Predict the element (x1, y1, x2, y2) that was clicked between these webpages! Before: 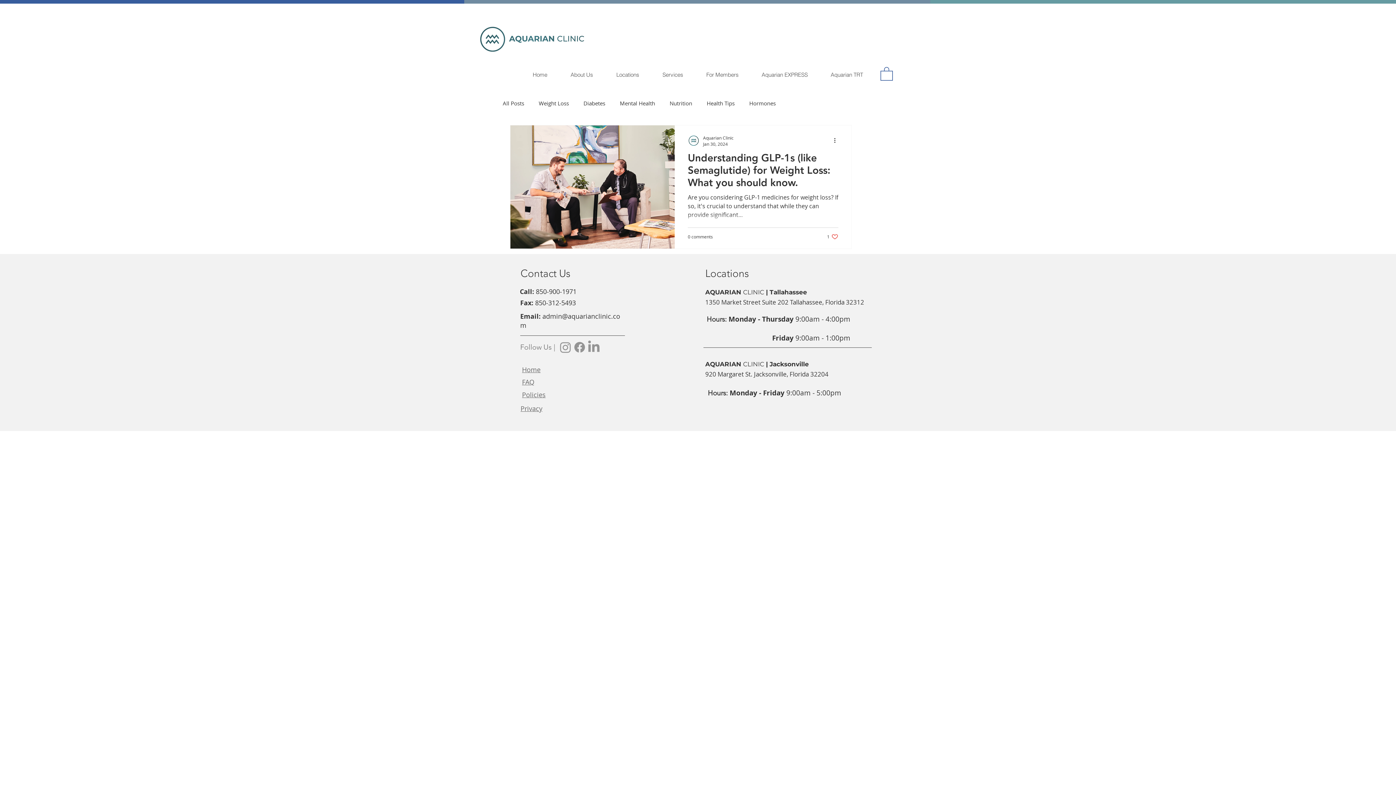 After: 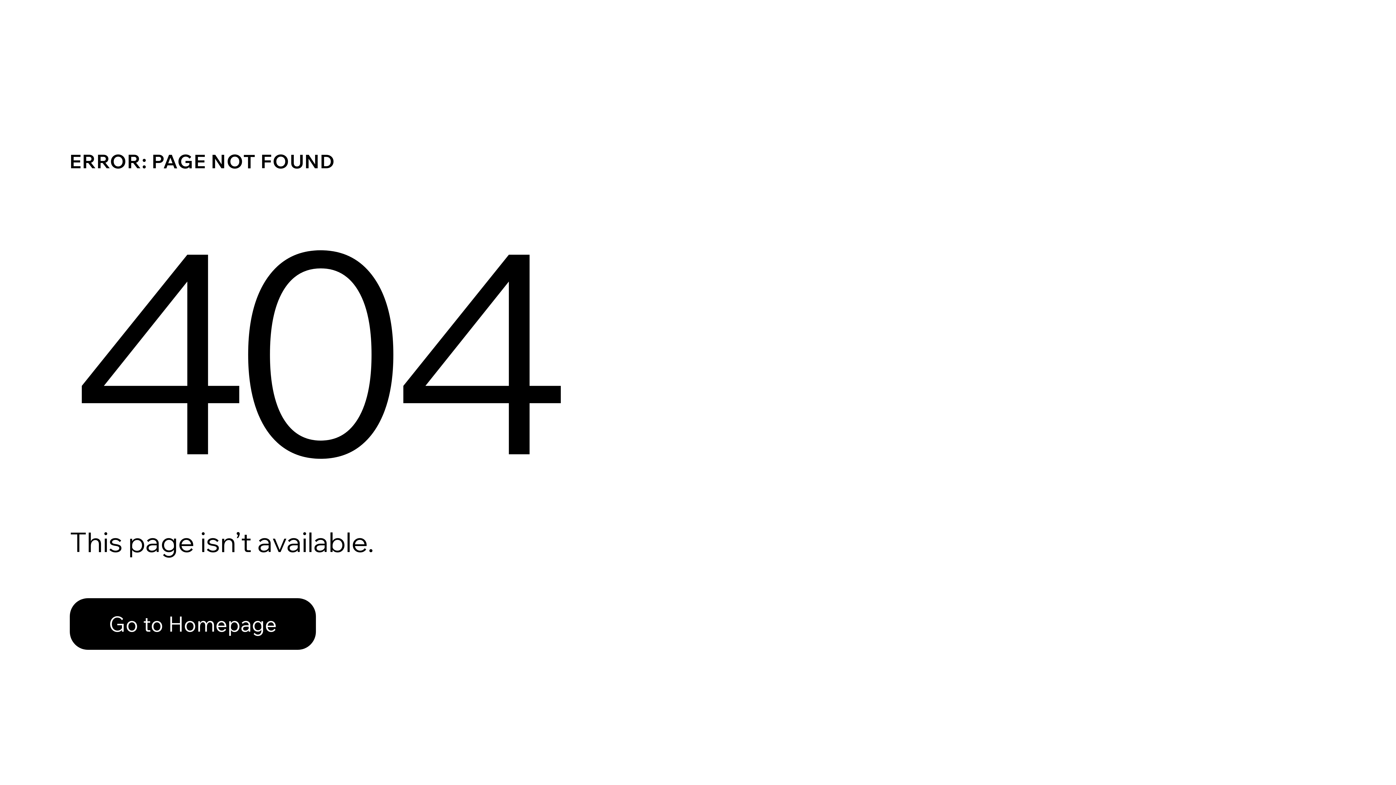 Action: bbox: (703, 134, 733, 141) label: Aquarian Clinic